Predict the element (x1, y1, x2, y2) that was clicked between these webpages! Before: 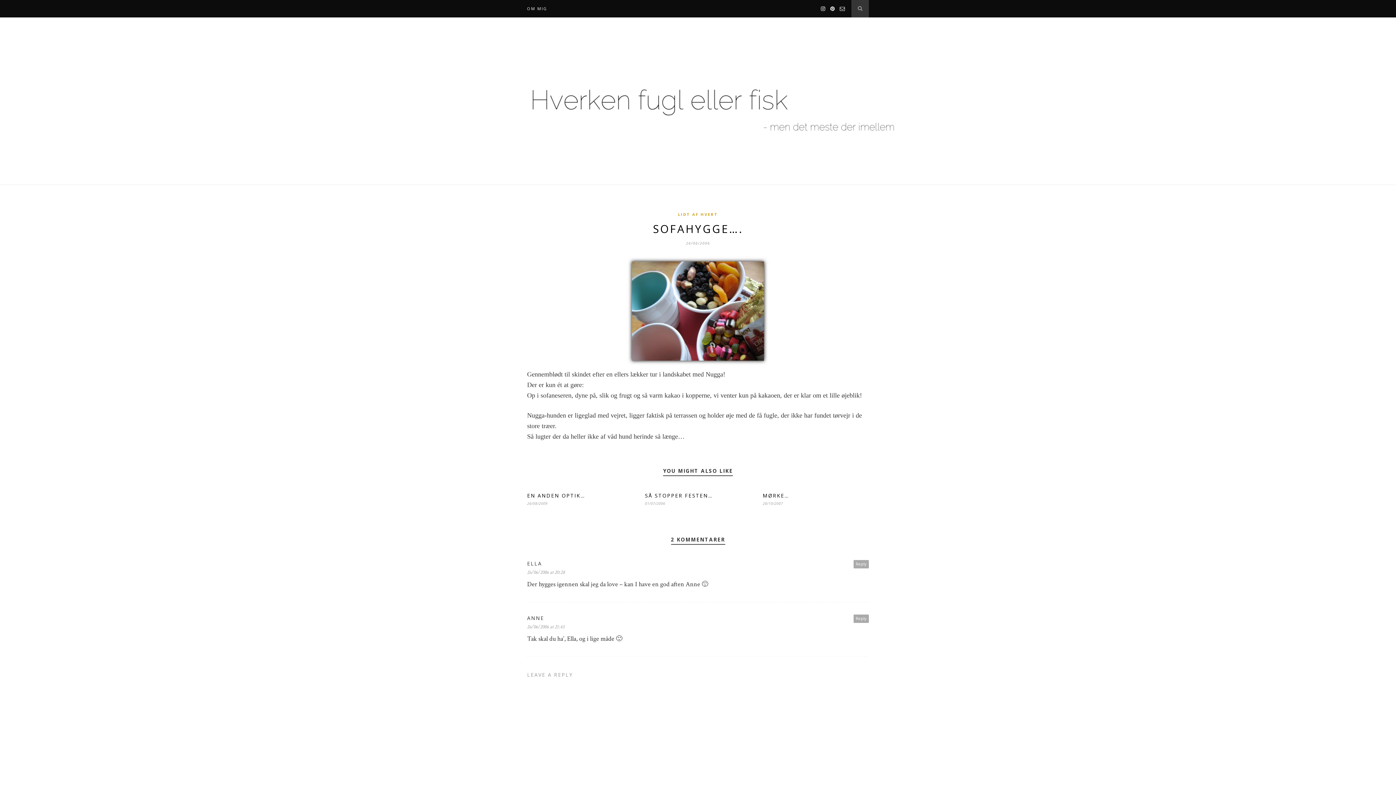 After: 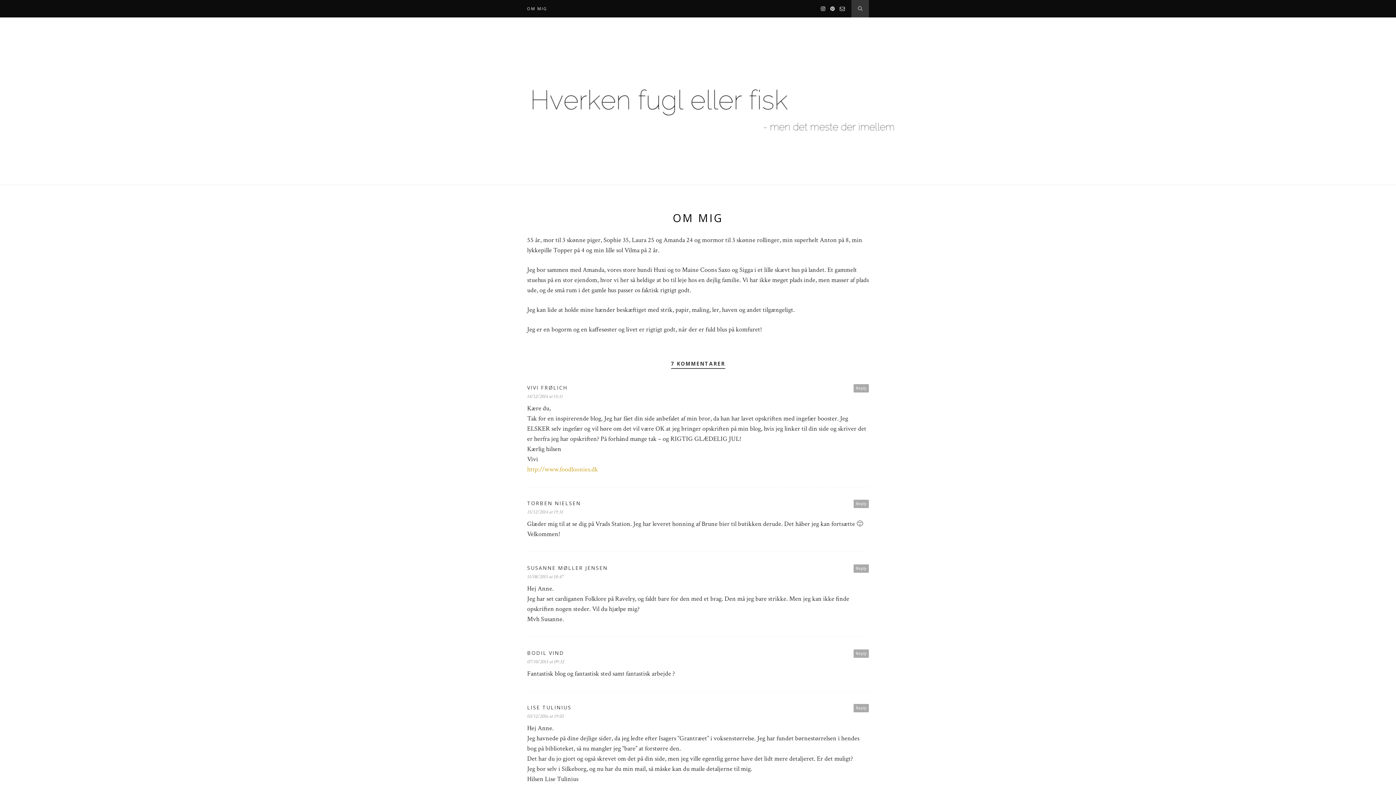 Action: bbox: (527, 0, 547, 17) label: OM MIG